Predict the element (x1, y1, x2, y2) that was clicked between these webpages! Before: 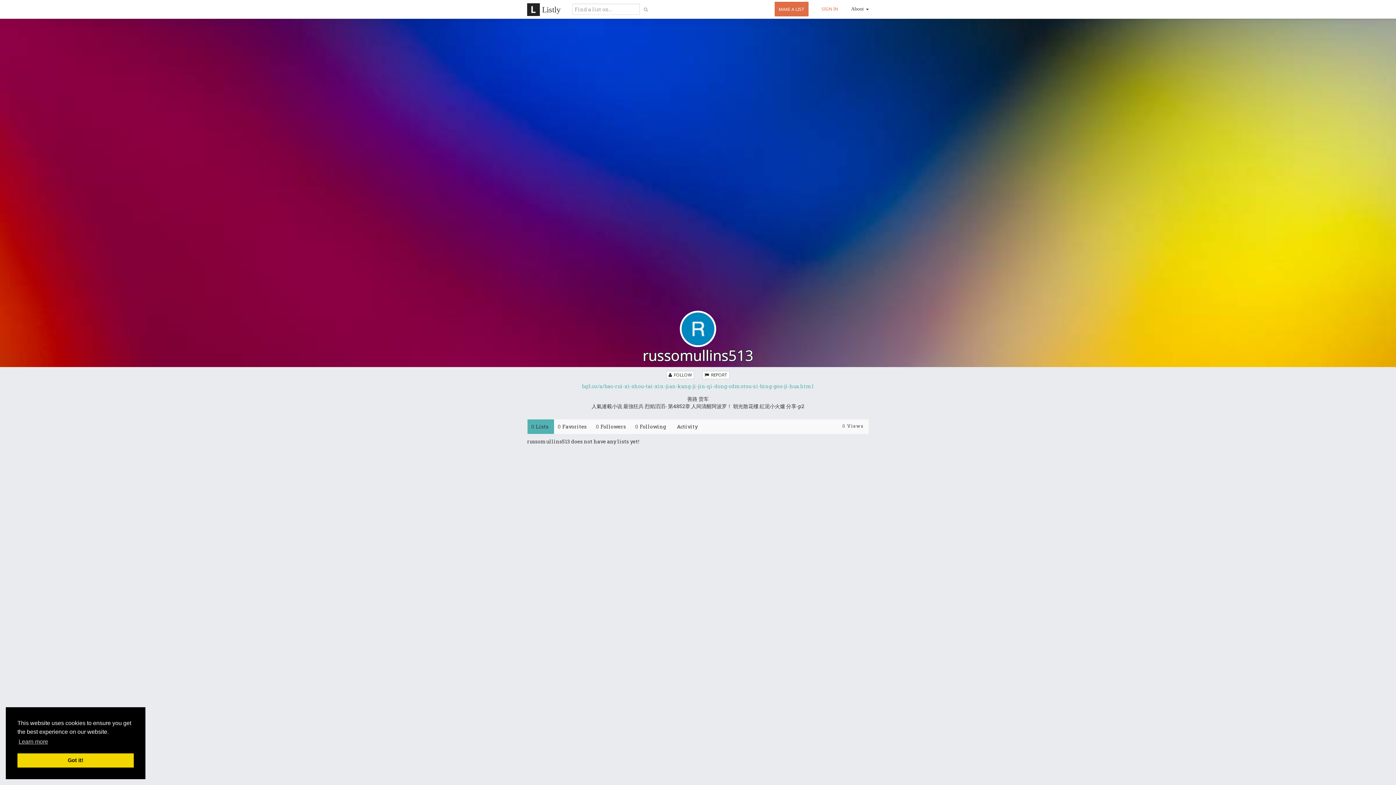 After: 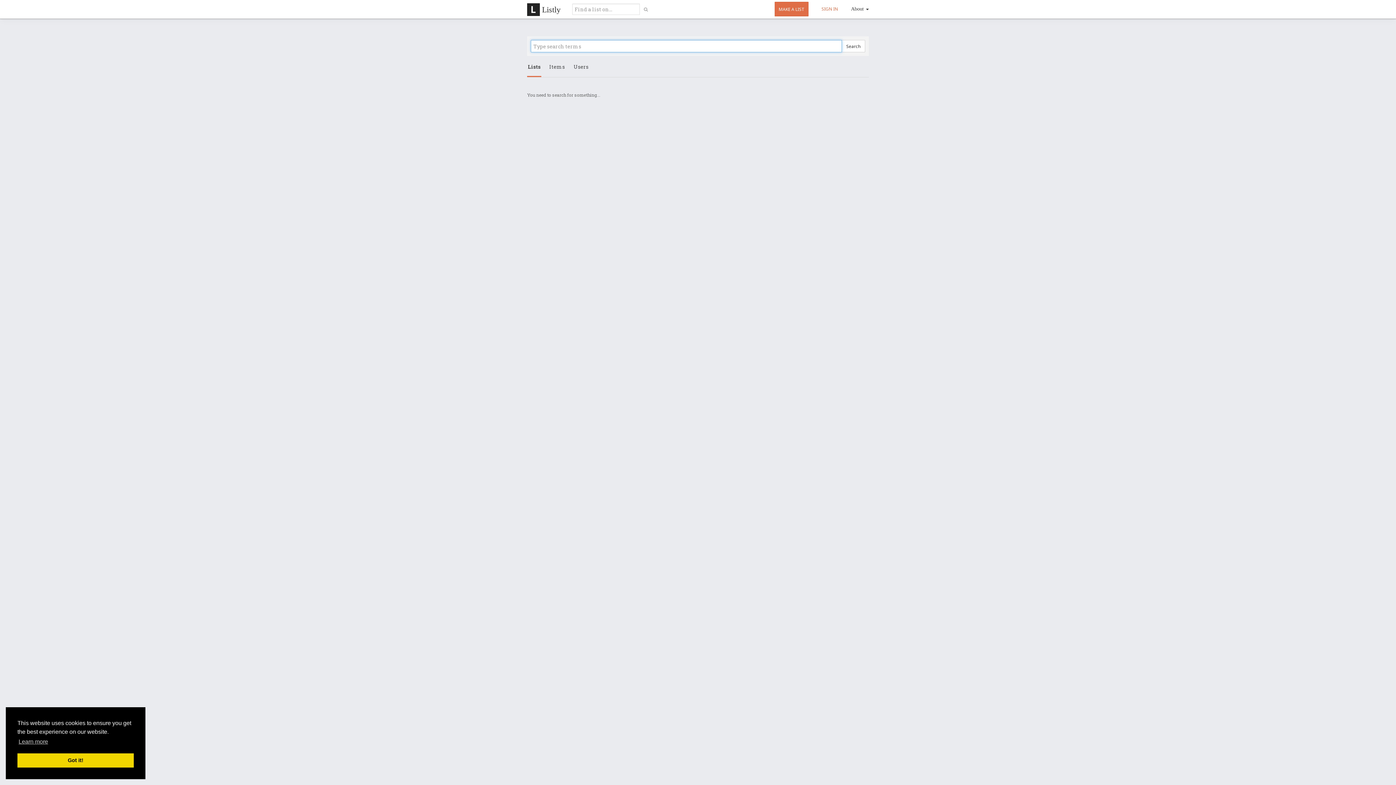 Action: bbox: (639, 4, 652, 14)